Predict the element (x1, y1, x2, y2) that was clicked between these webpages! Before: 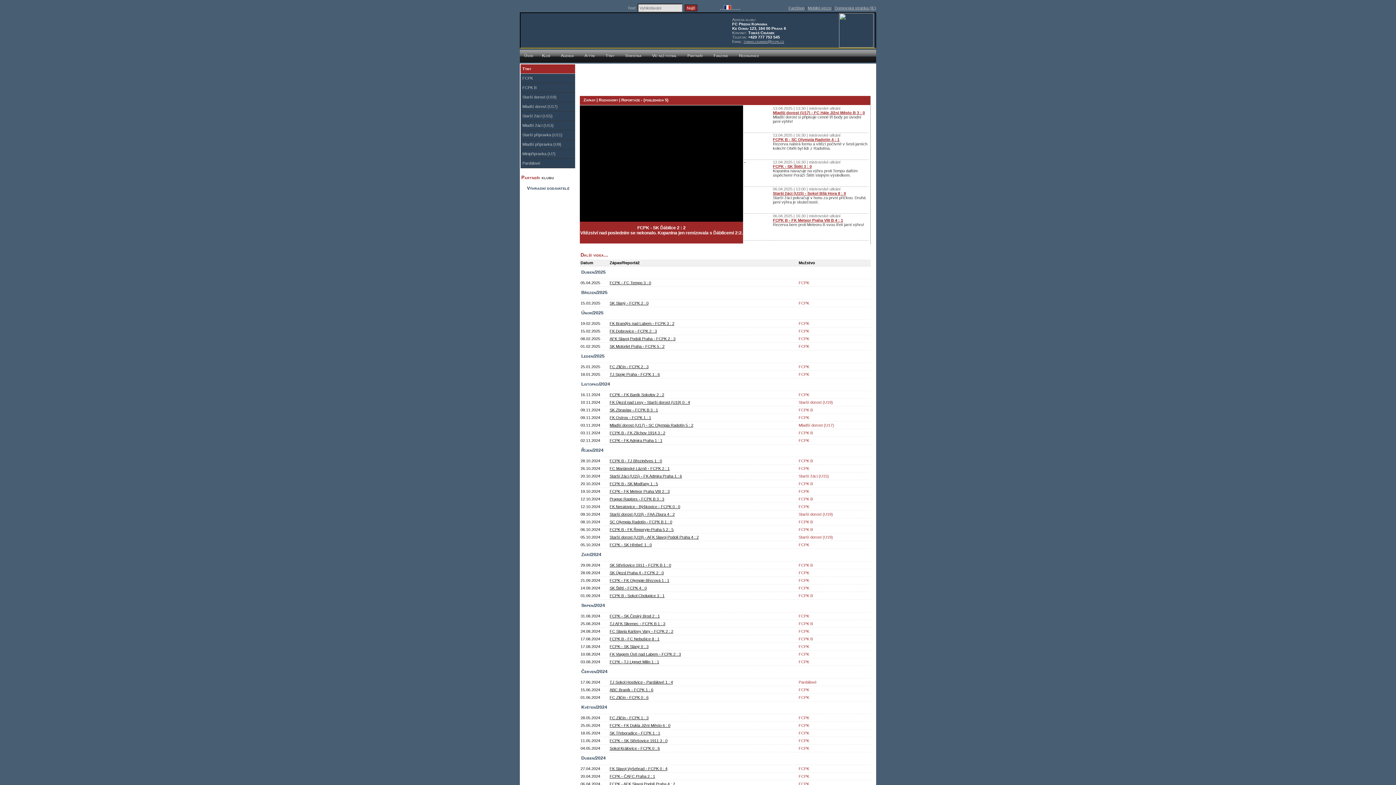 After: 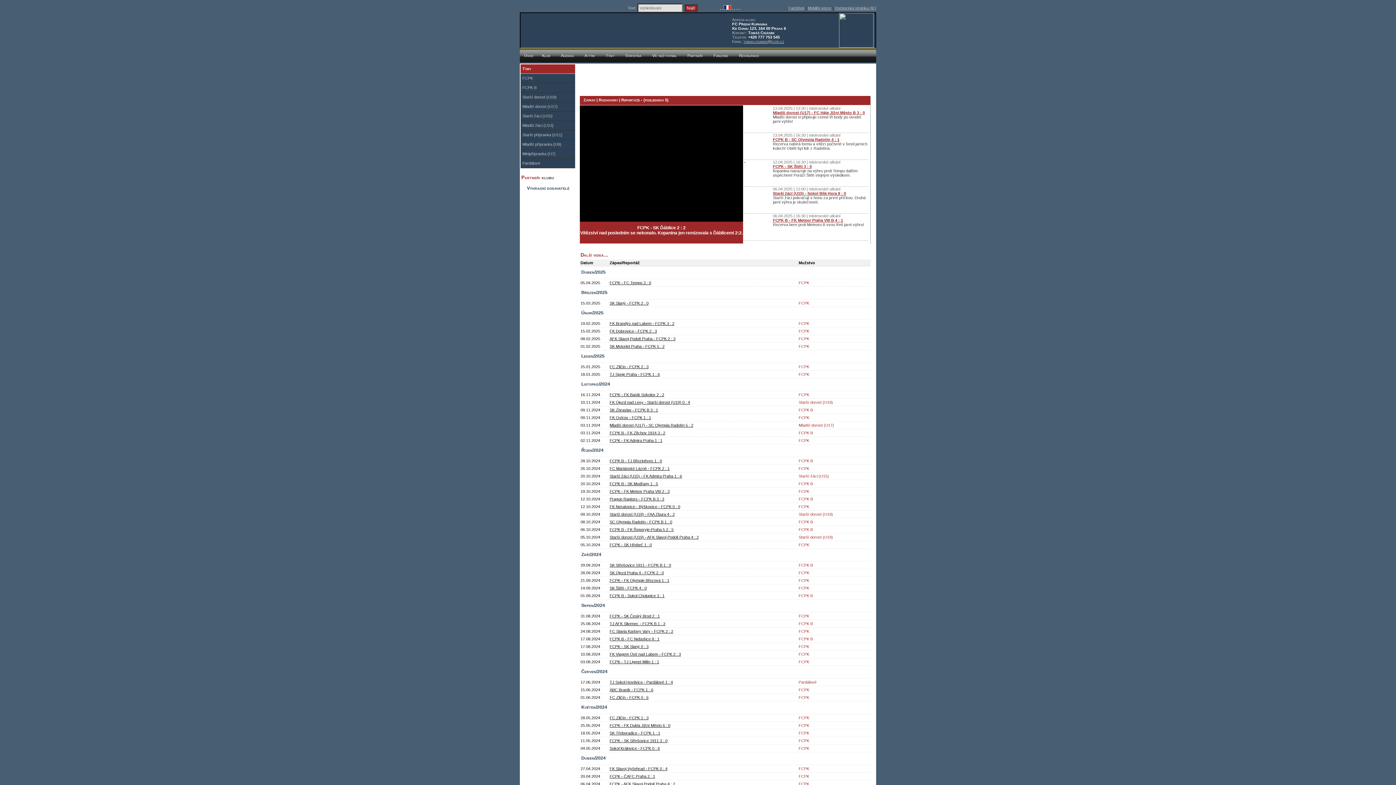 Action: bbox: (739, 6, 740, 10)